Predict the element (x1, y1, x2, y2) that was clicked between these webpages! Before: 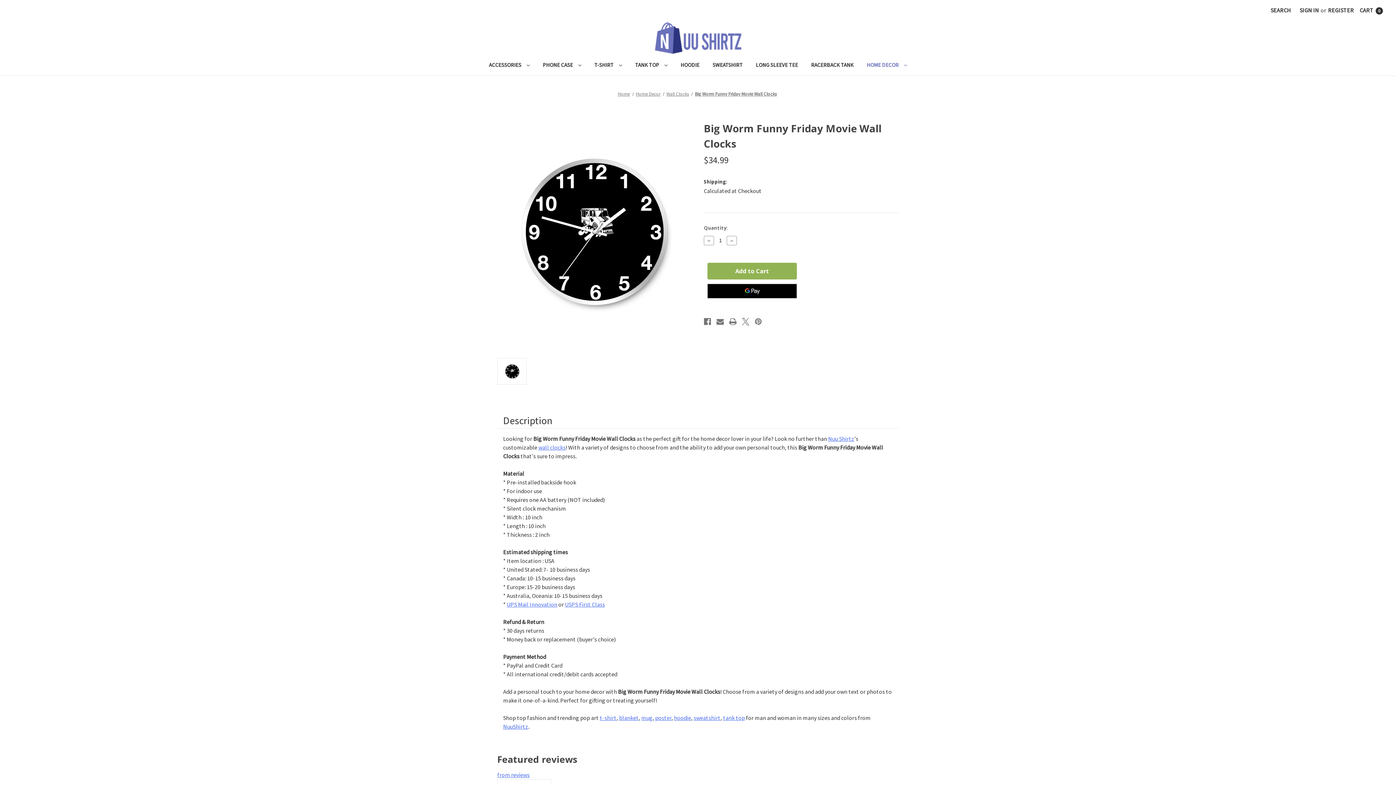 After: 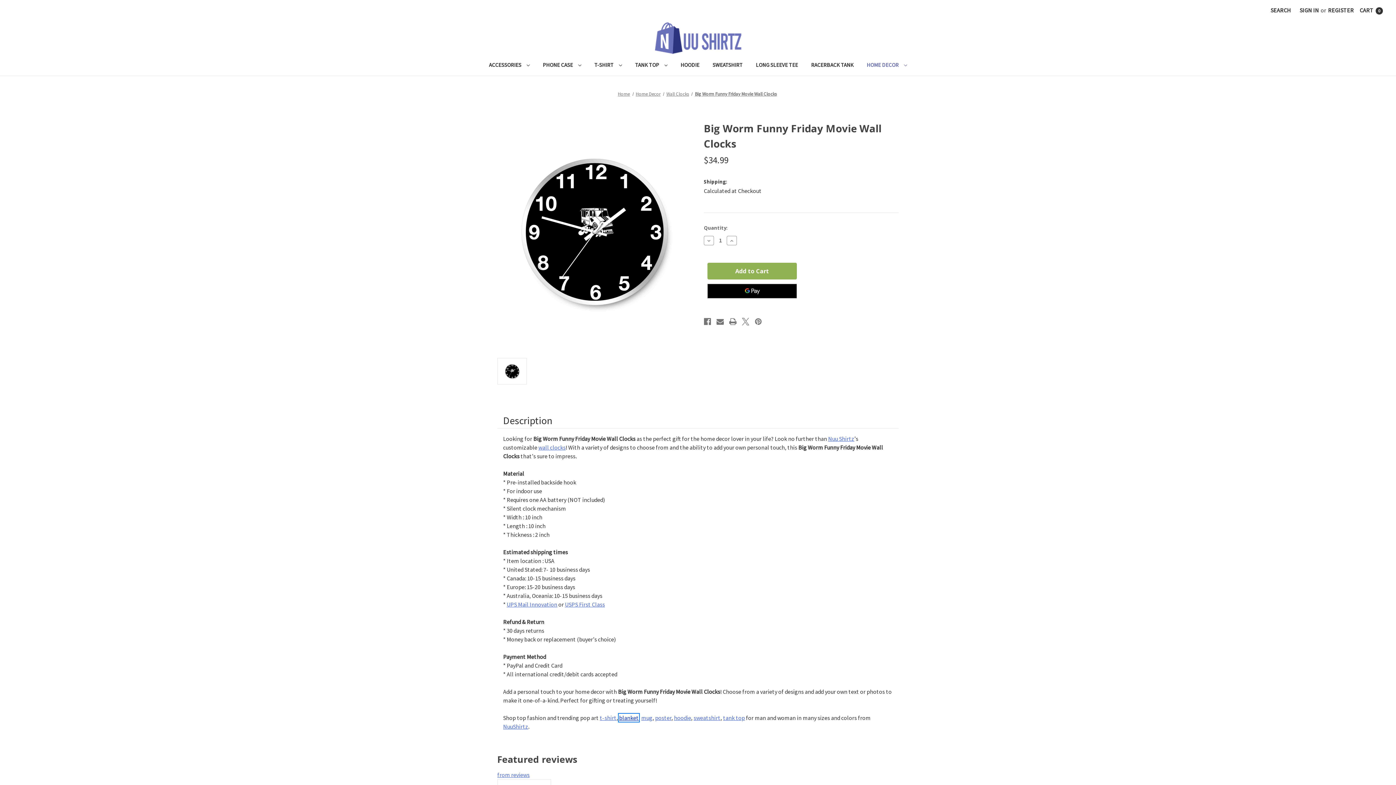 Action: label: blanket bbox: (619, 714, 638, 721)